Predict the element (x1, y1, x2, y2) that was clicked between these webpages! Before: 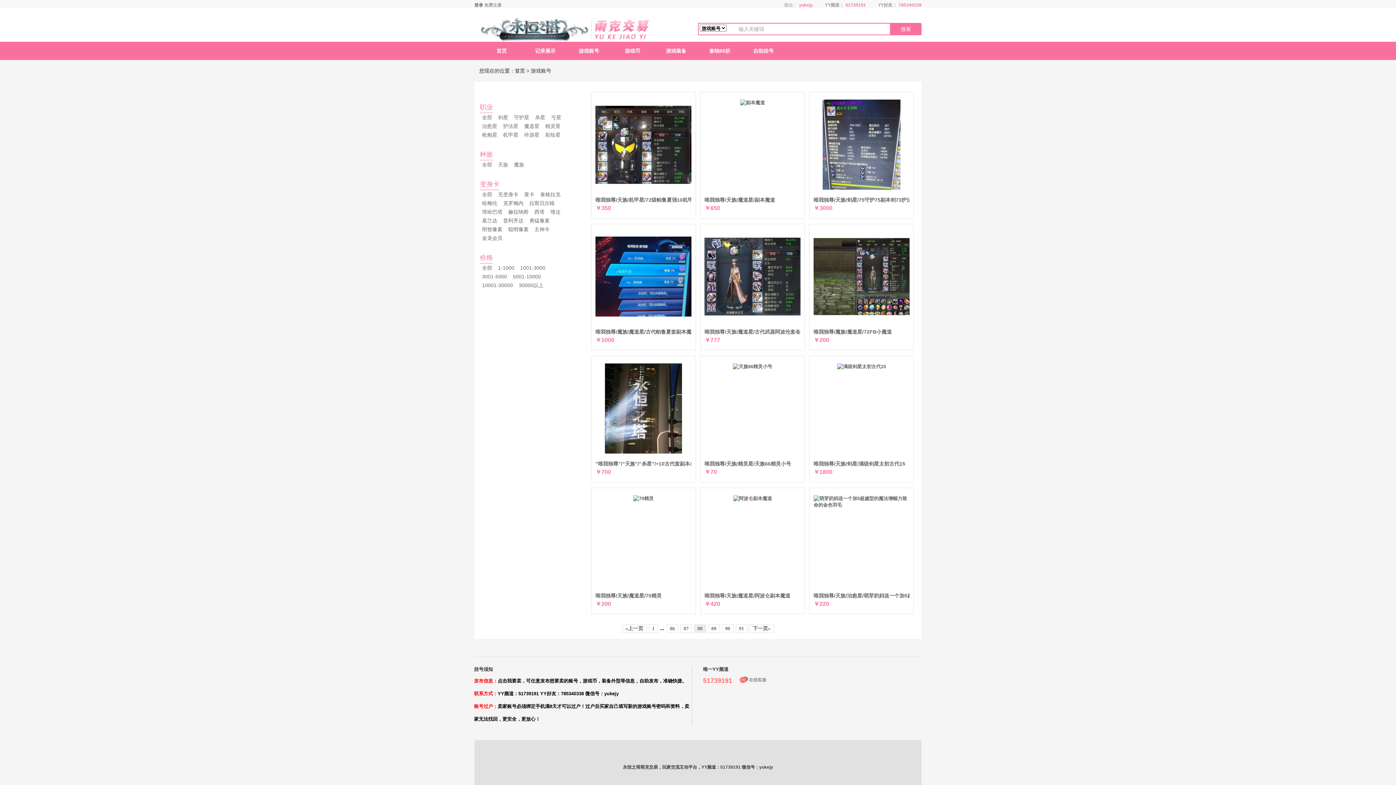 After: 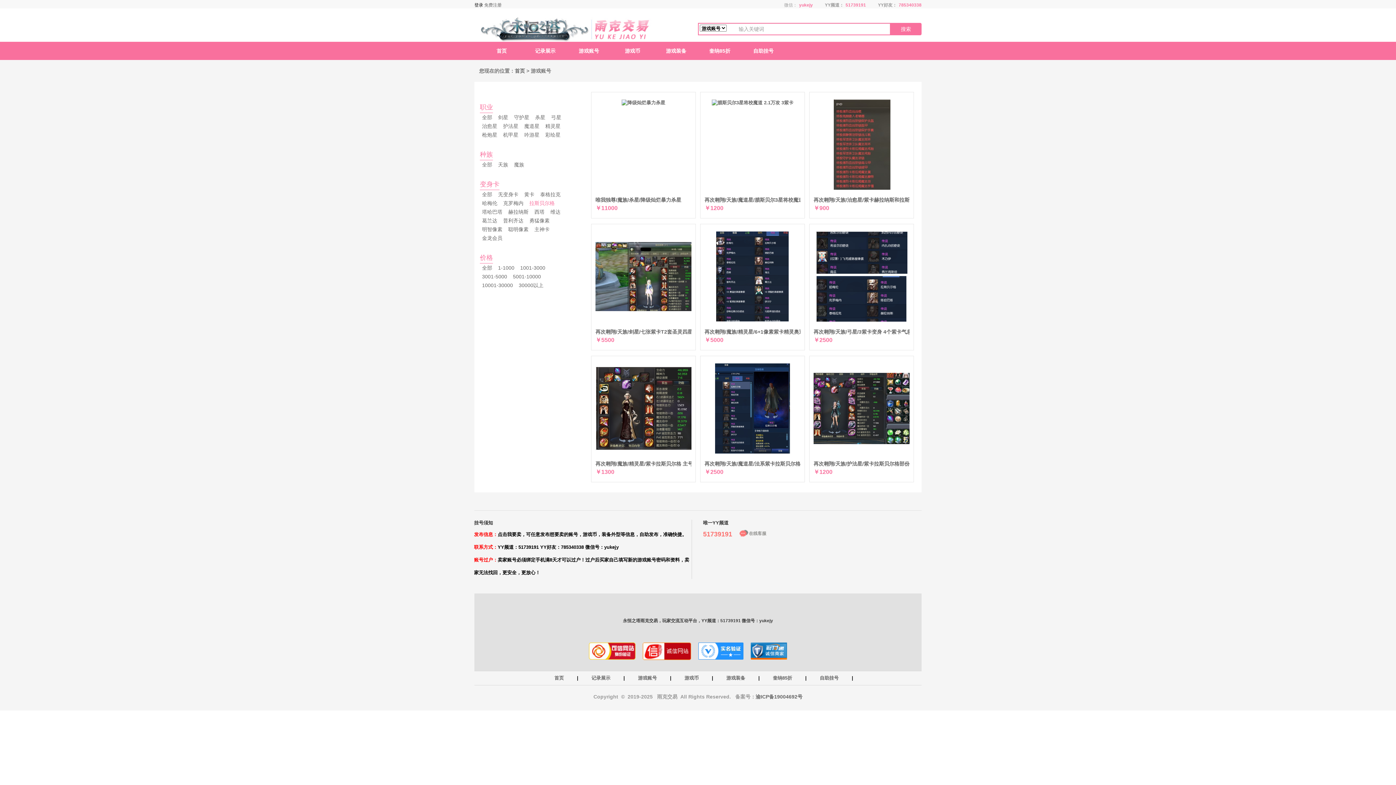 Action: label: 拉斯贝尔格 bbox: (527, 200, 557, 206)